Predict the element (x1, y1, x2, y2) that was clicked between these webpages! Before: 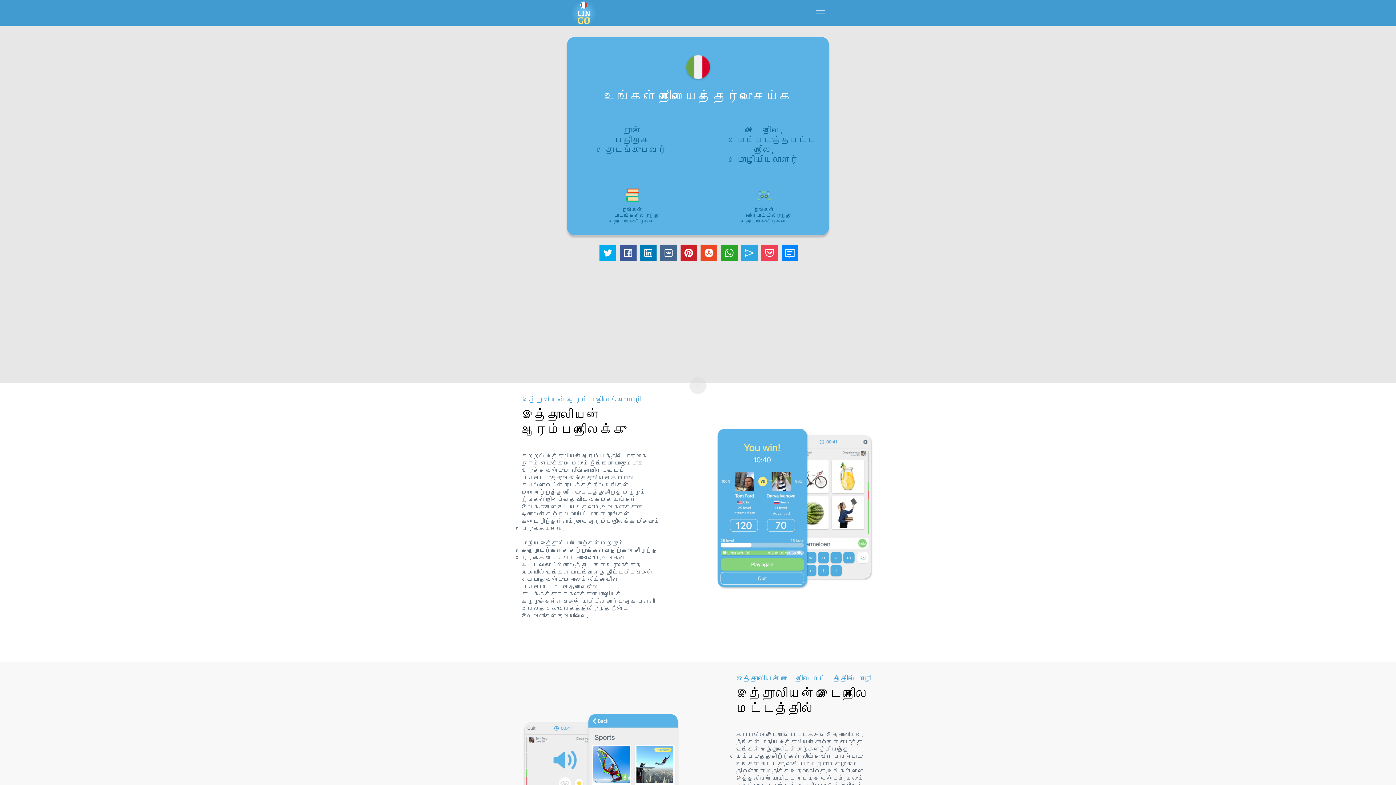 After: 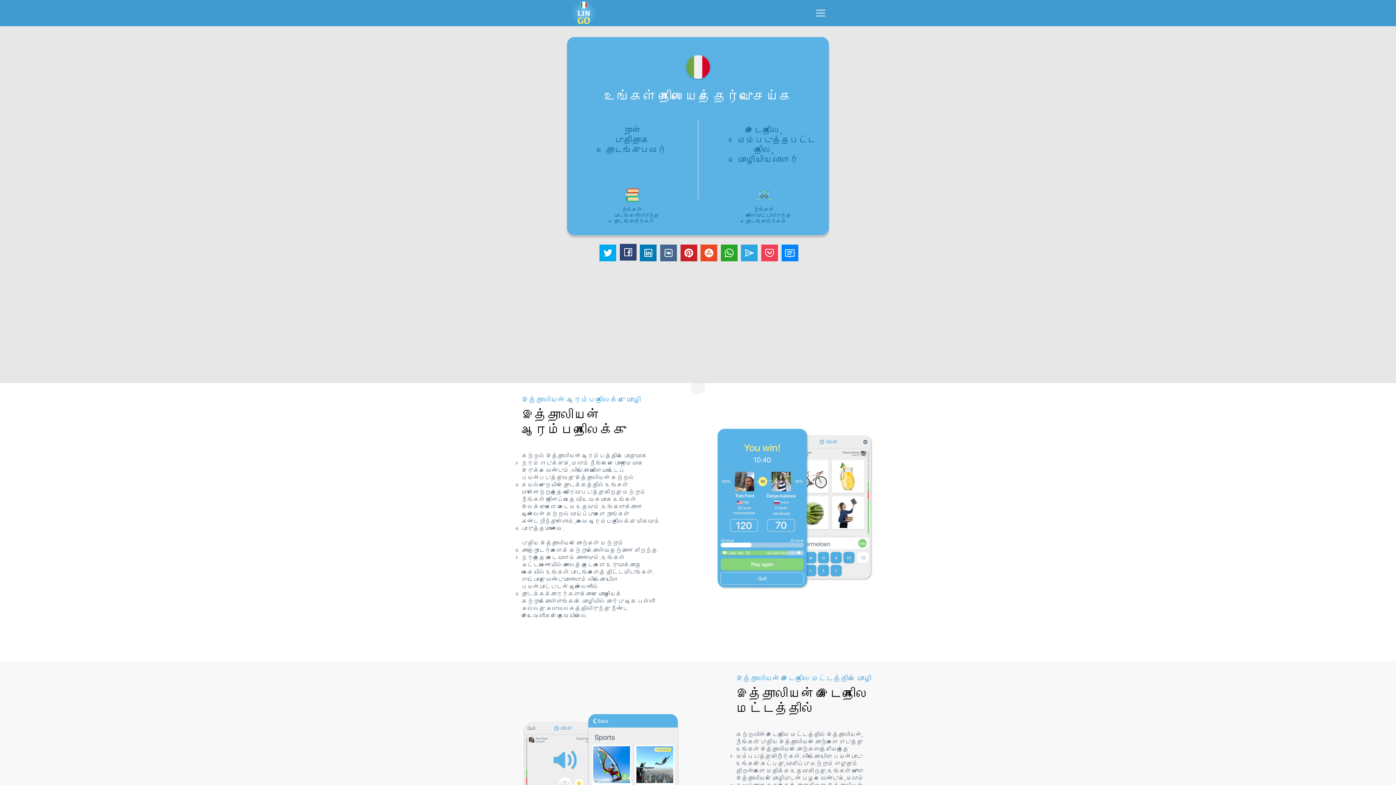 Action: bbox: (619, 244, 636, 261)